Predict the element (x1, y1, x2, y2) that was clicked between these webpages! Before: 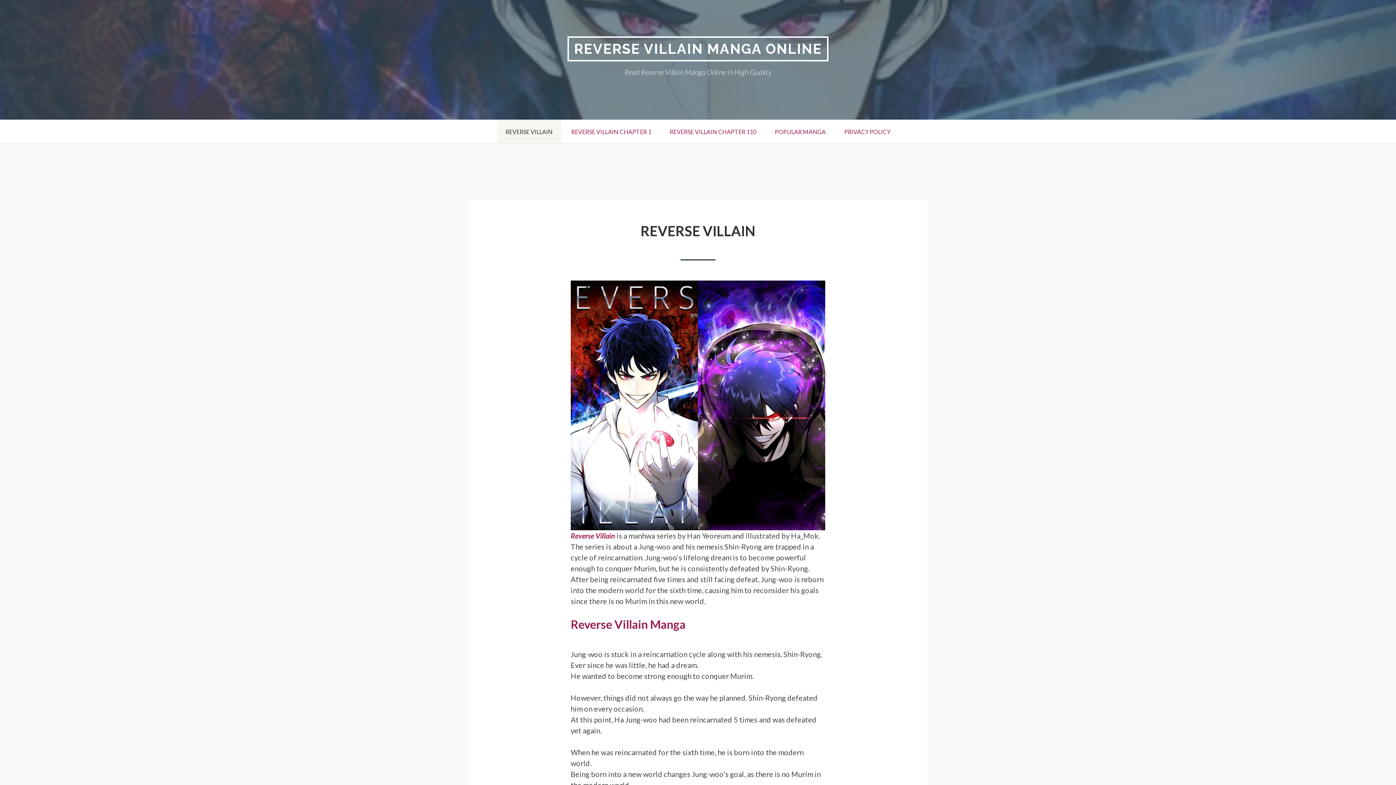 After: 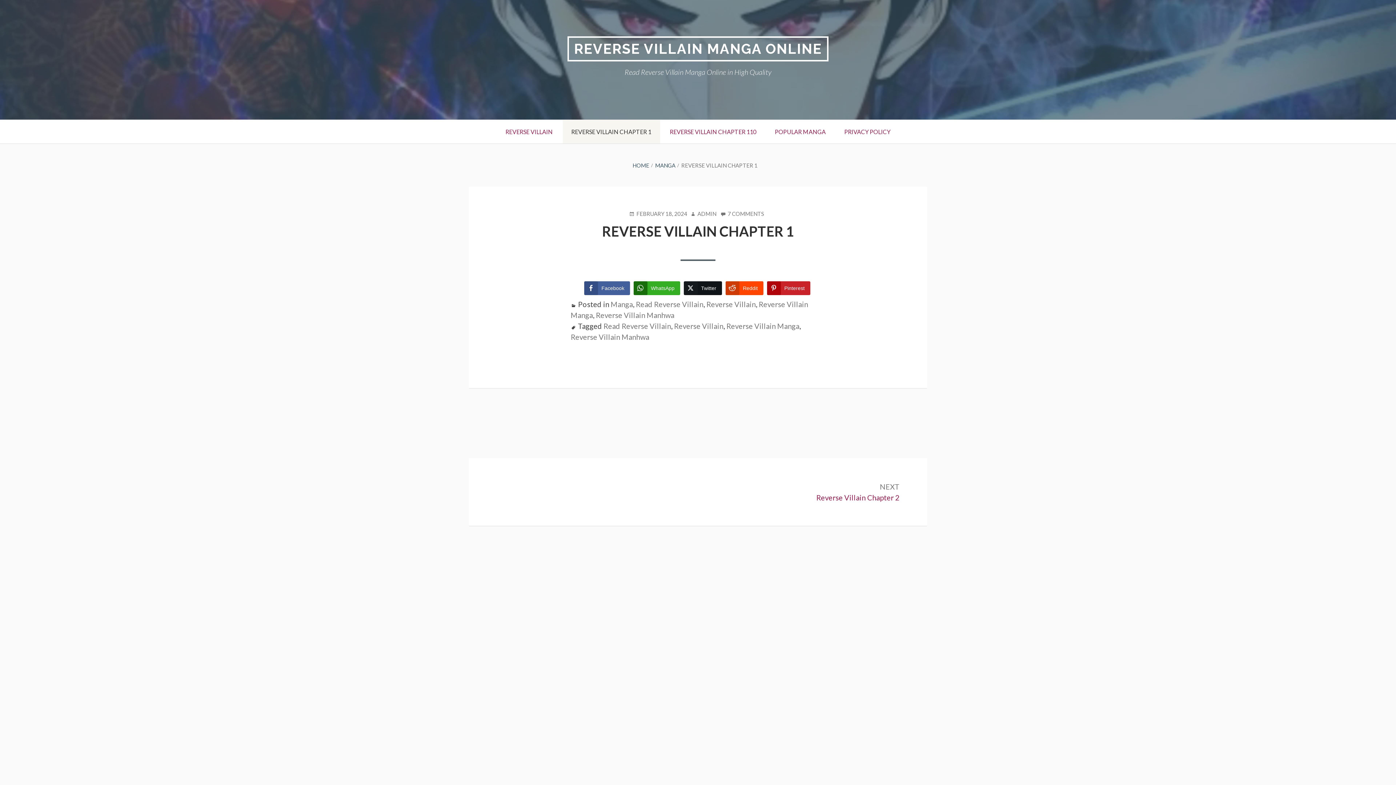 Action: bbox: (562, 120, 660, 143) label: REVERSE VILLAIN CHAPTER 1